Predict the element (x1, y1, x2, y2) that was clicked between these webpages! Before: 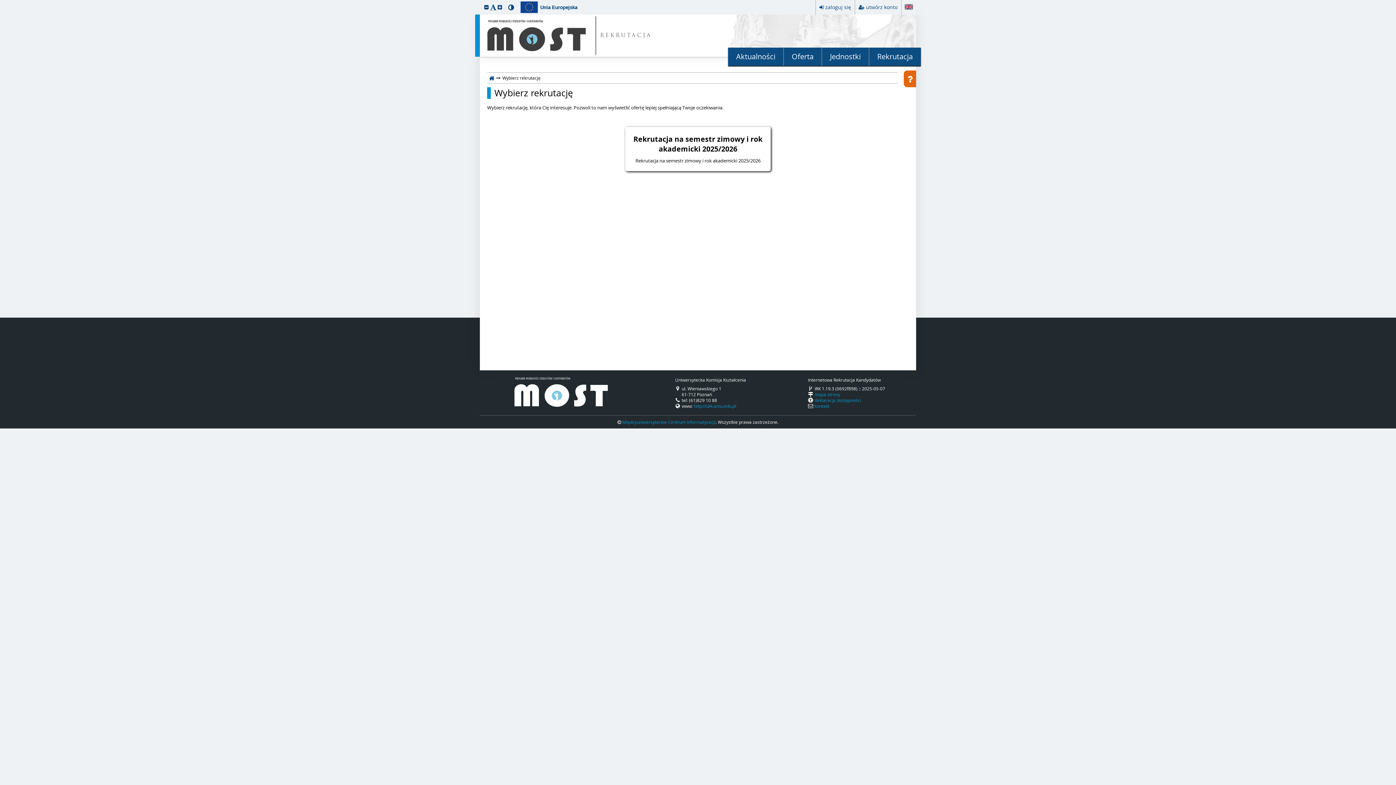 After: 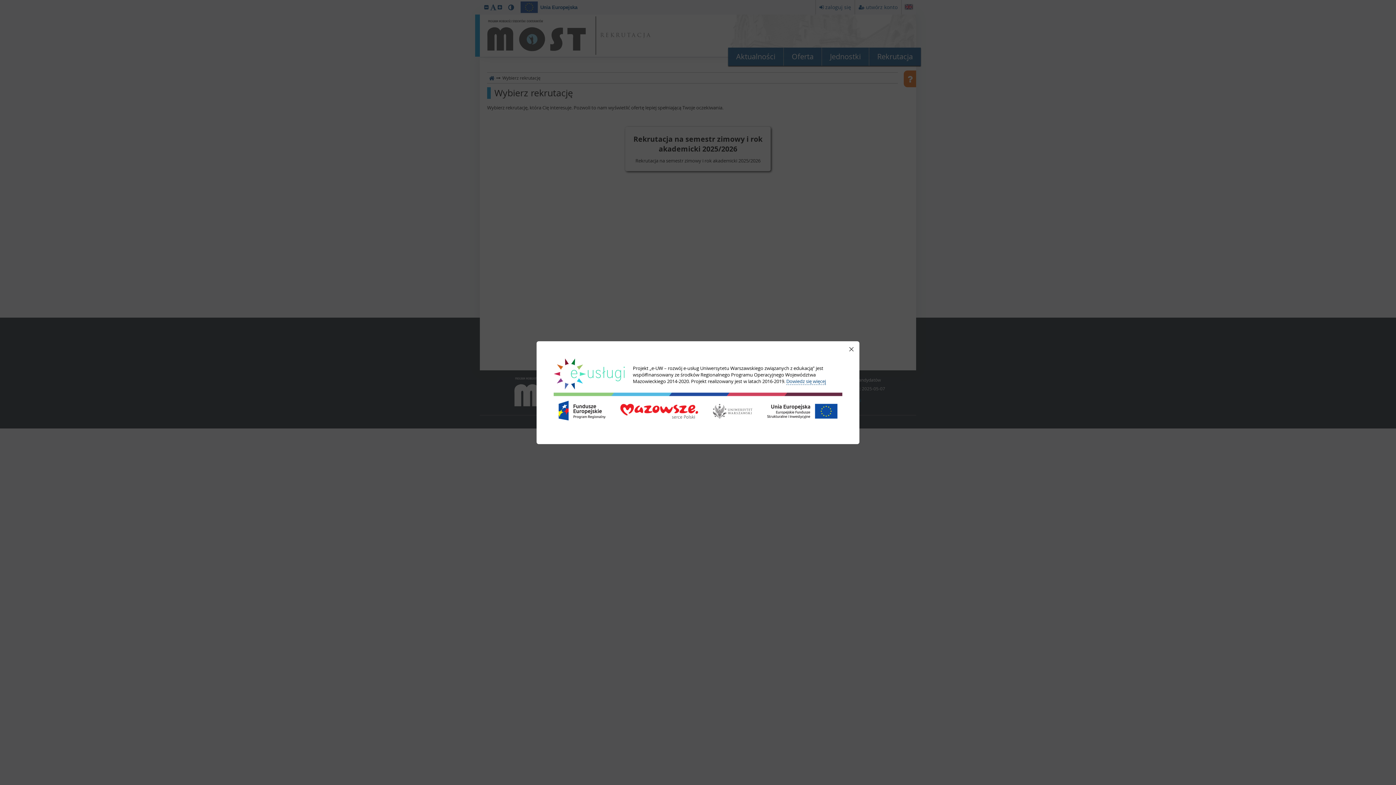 Action: bbox: (518, 1, 577, 13) label: Unia Europejska